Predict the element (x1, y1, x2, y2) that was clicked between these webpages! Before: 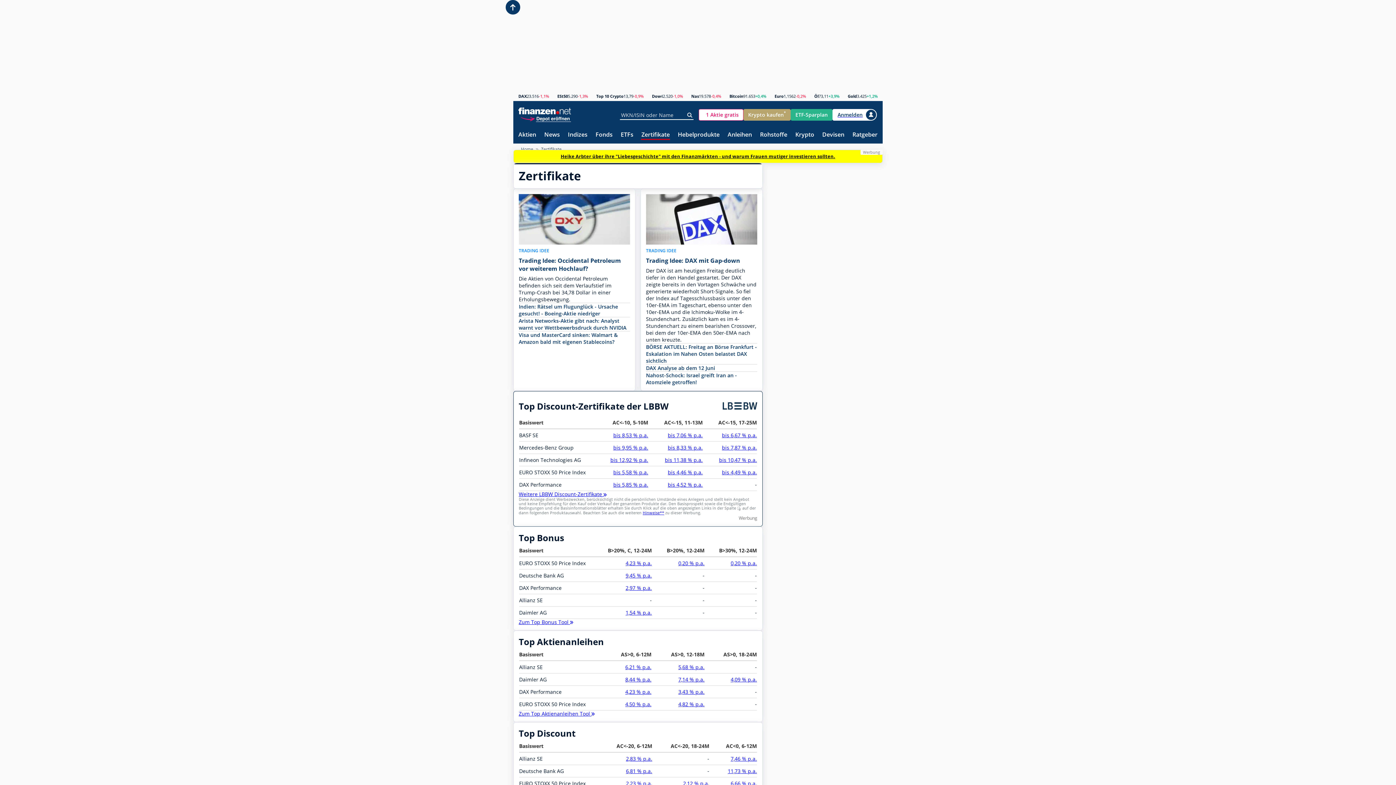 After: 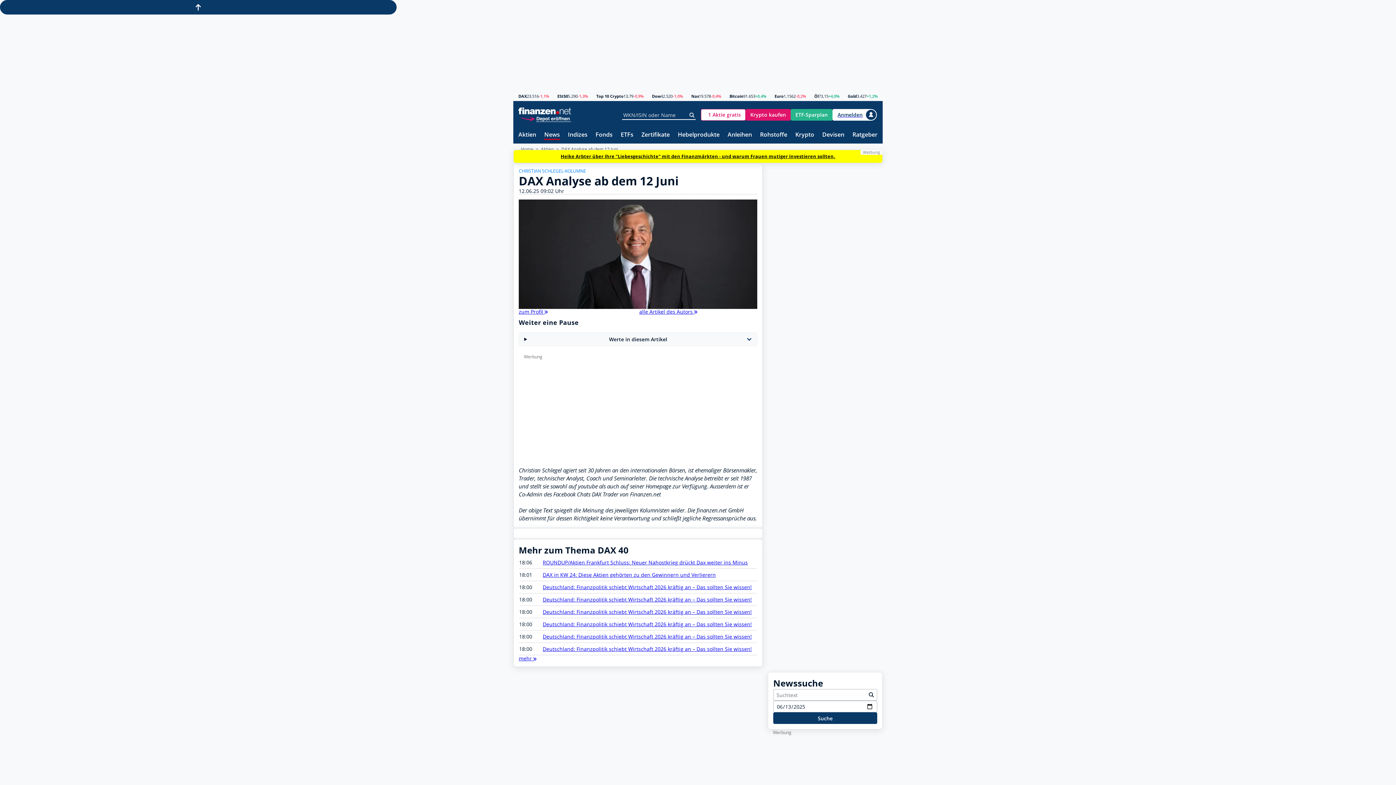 Action: label: DAX Analyse ab dem 12 Juni bbox: (646, 364, 757, 371)